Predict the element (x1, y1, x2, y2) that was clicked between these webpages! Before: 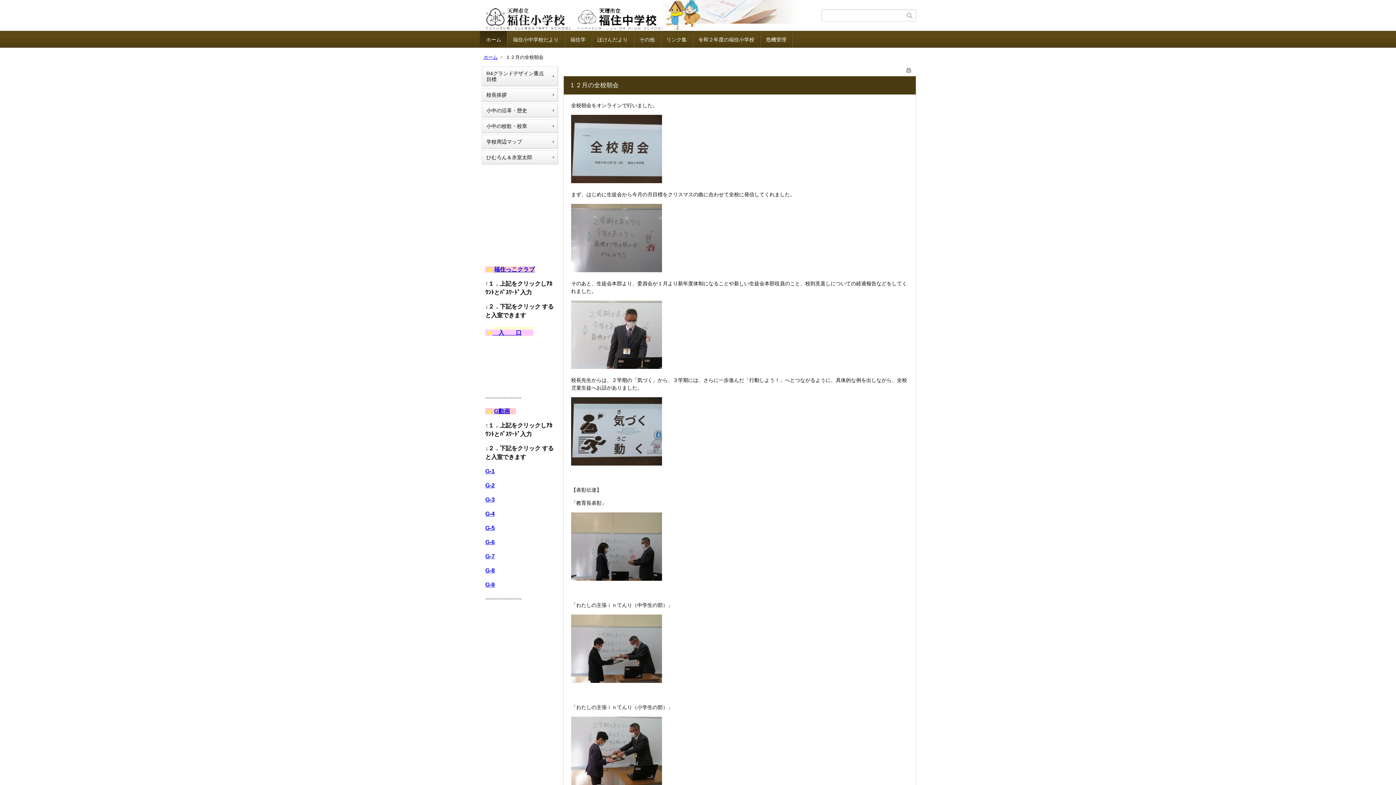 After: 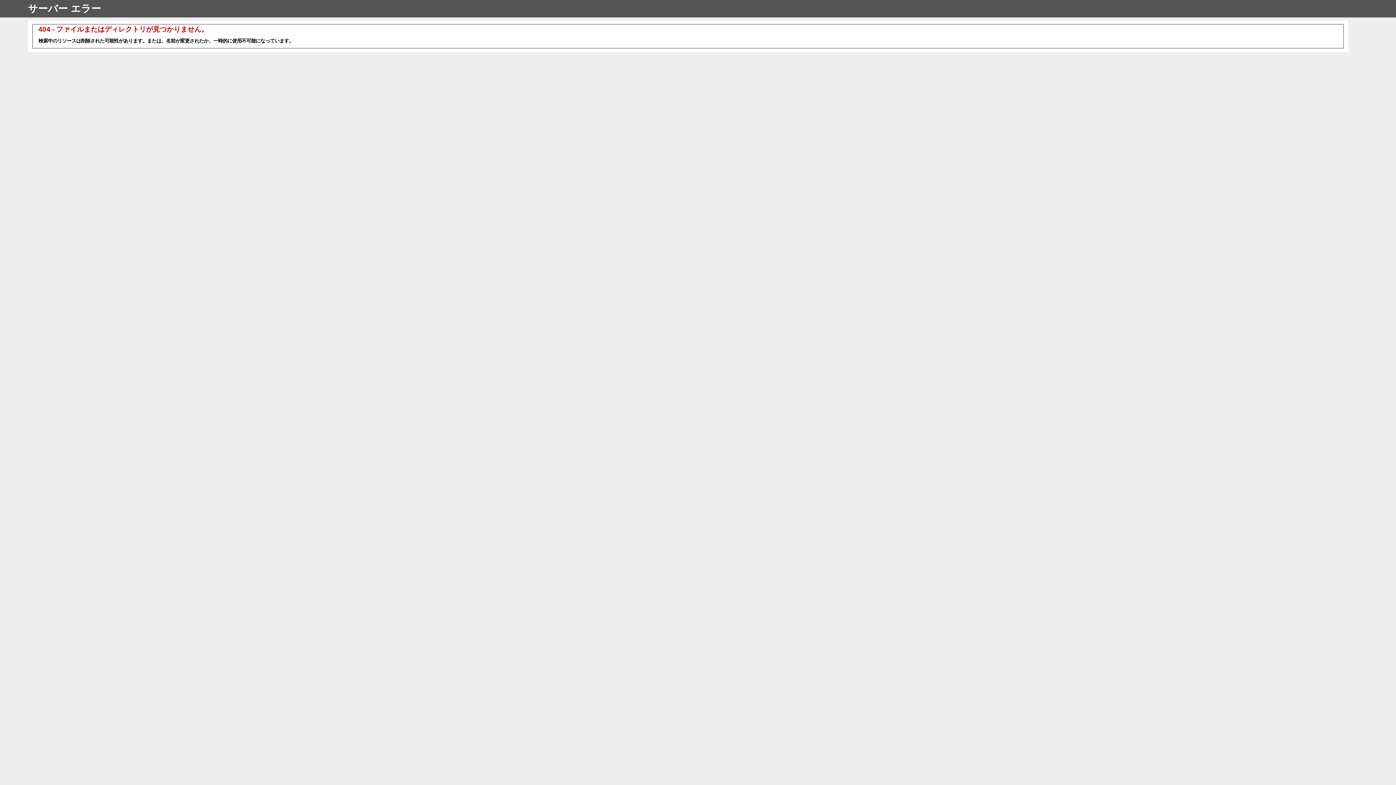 Action: label: G-8 bbox: (485, 568, 494, 573)